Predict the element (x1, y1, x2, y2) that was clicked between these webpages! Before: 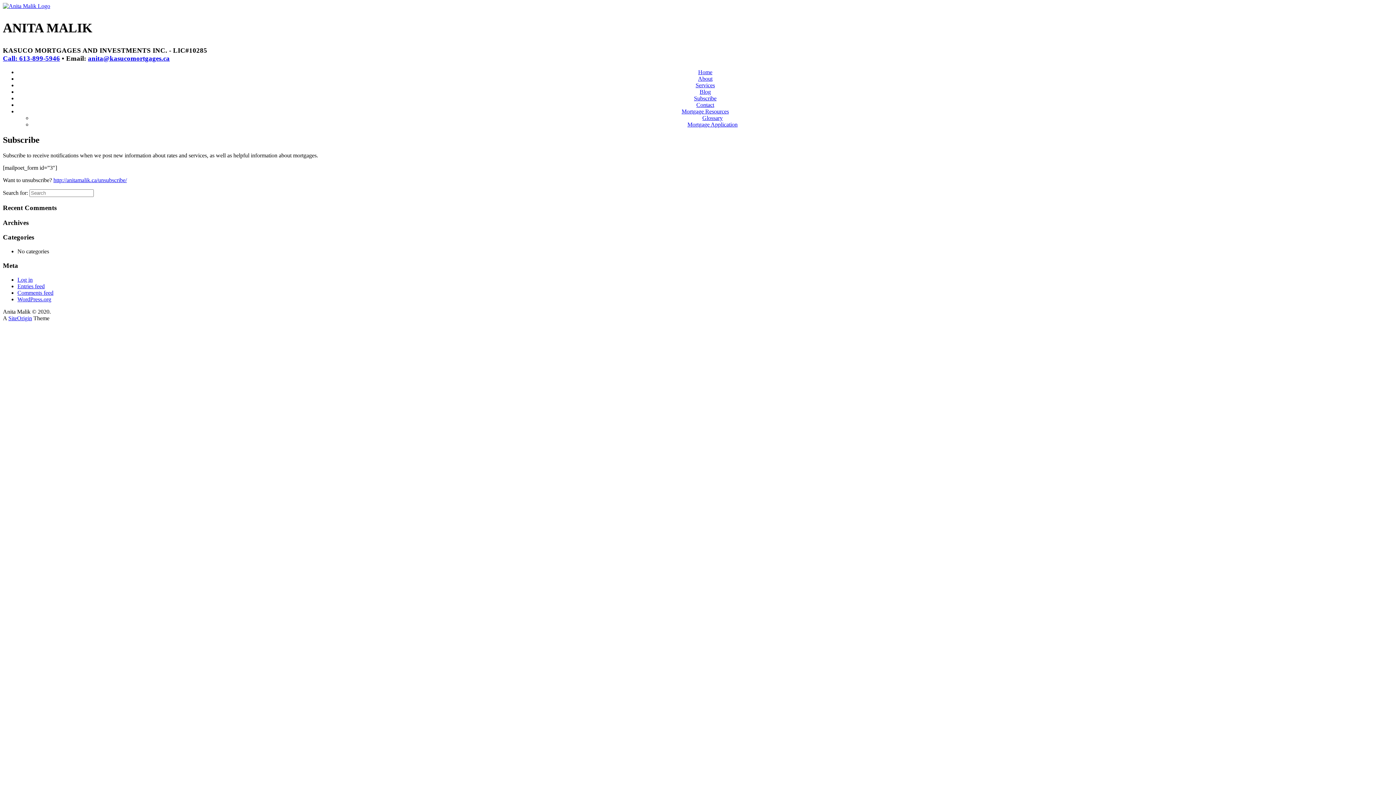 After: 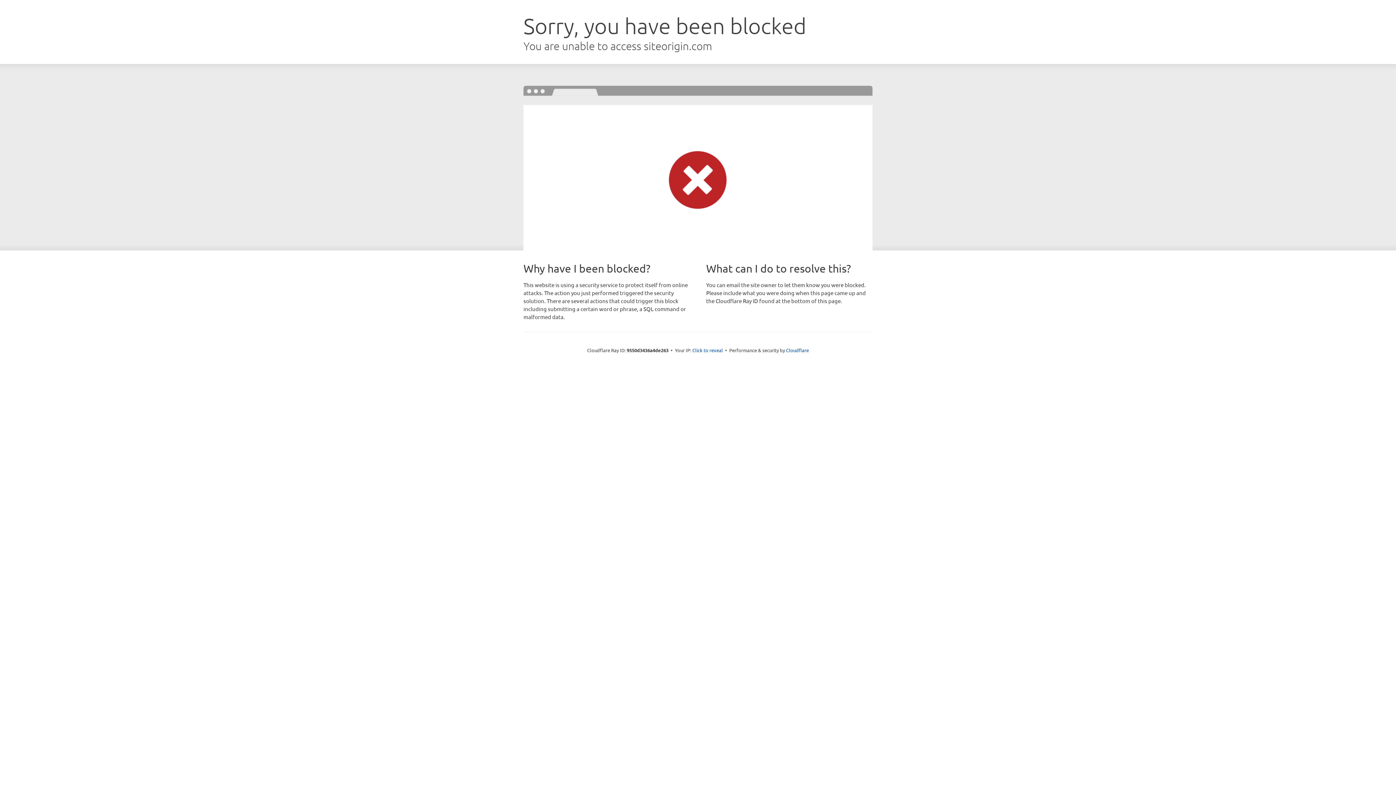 Action: label: SiteOrigin bbox: (8, 315, 32, 321)